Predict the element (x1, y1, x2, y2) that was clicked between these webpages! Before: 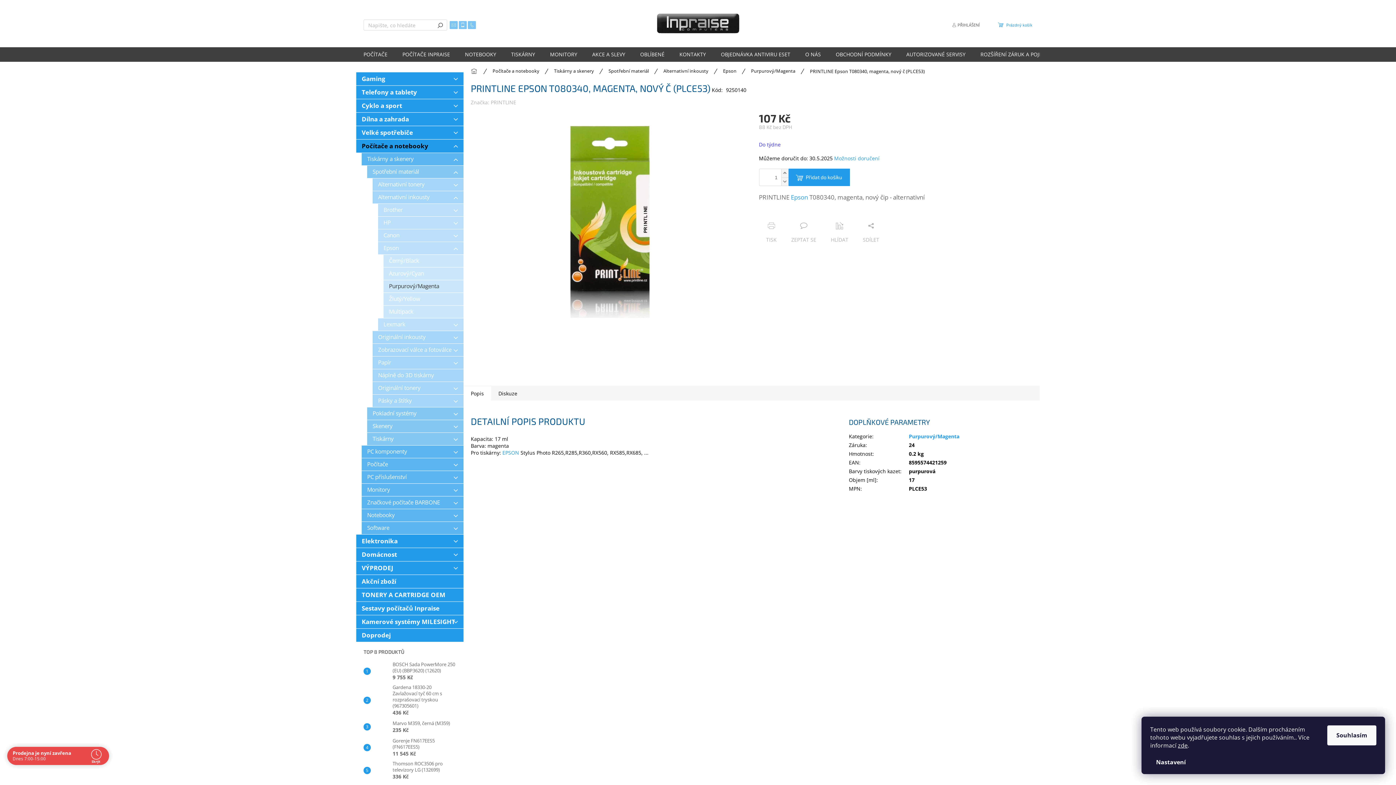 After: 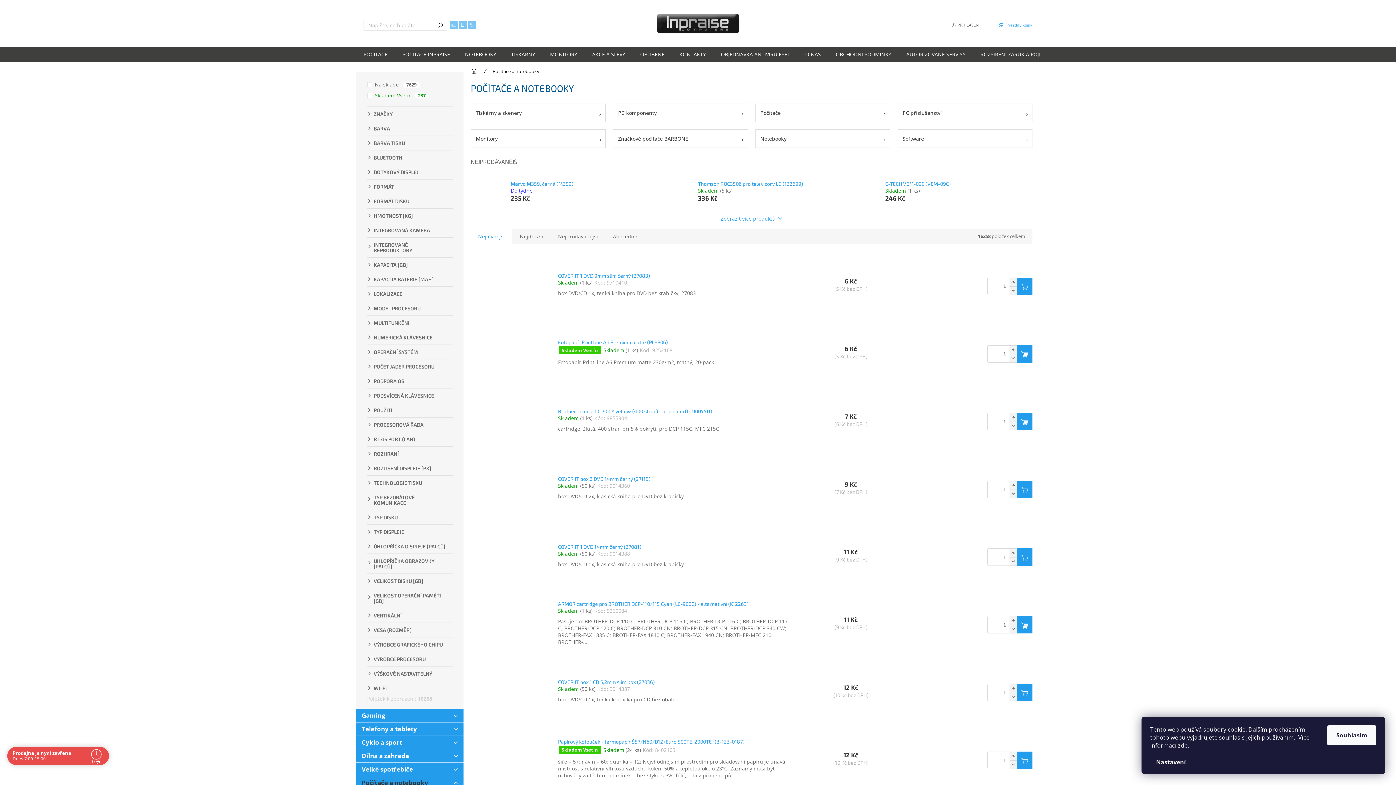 Action: bbox: (485, 64, 546, 78) label: Počítače a notebooky